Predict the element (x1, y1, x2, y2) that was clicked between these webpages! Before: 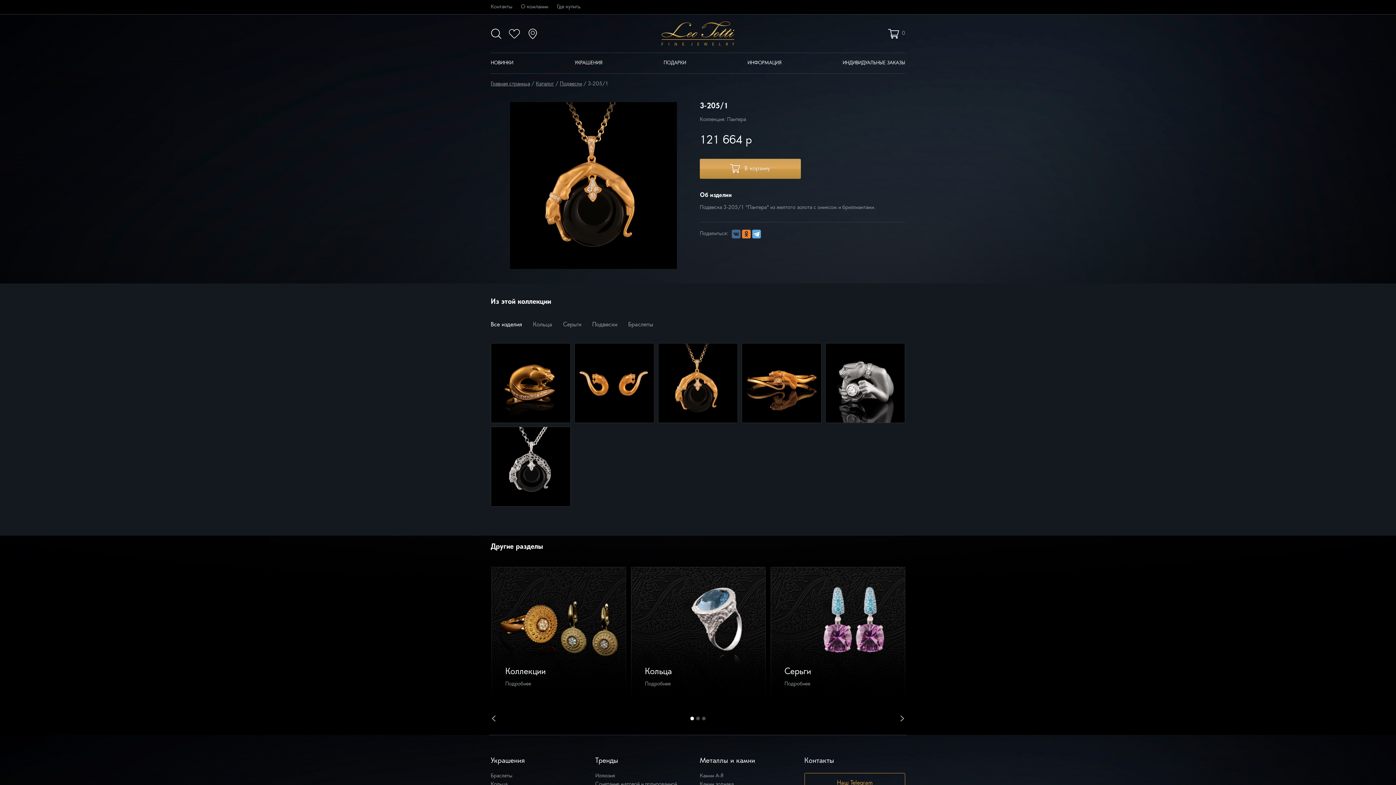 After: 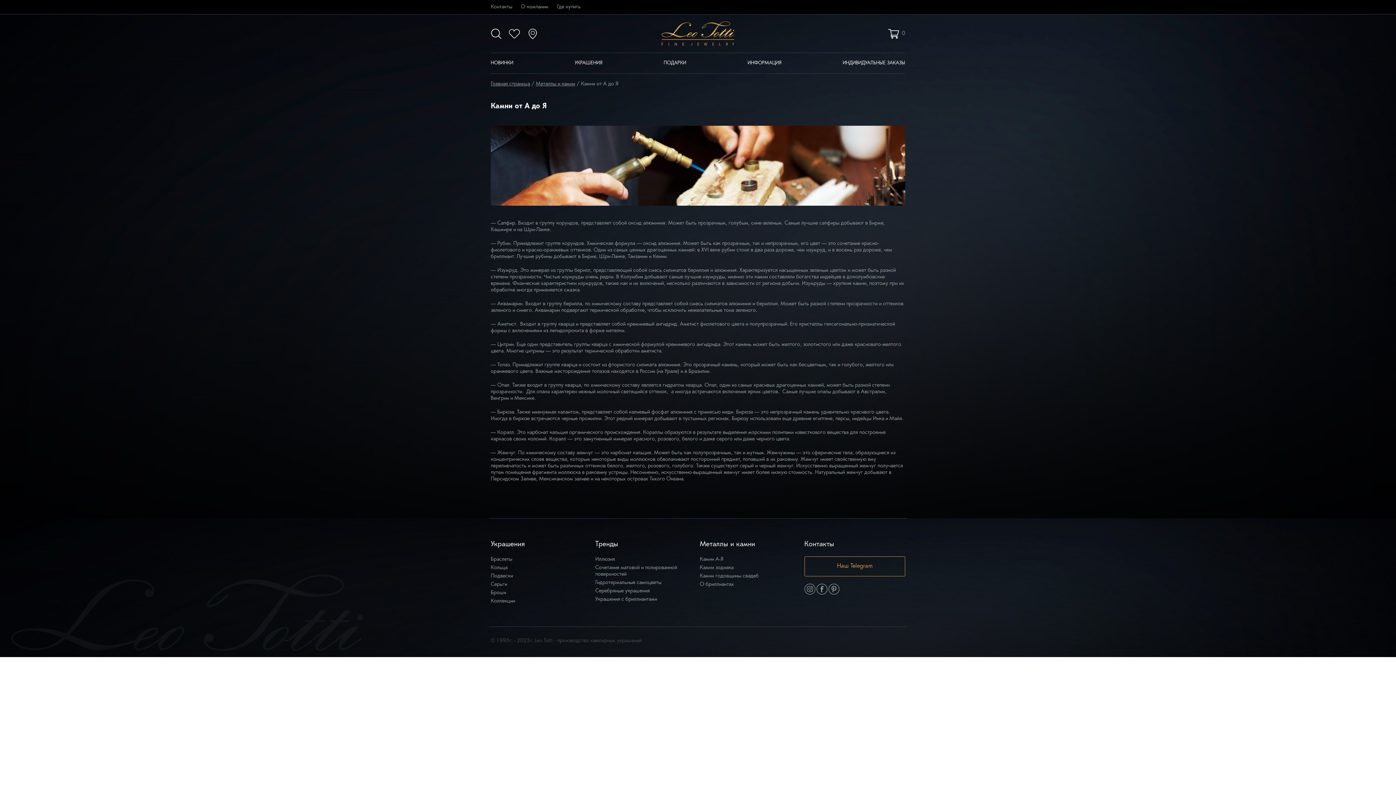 Action: label: Камни А-Я bbox: (700, 773, 800, 780)